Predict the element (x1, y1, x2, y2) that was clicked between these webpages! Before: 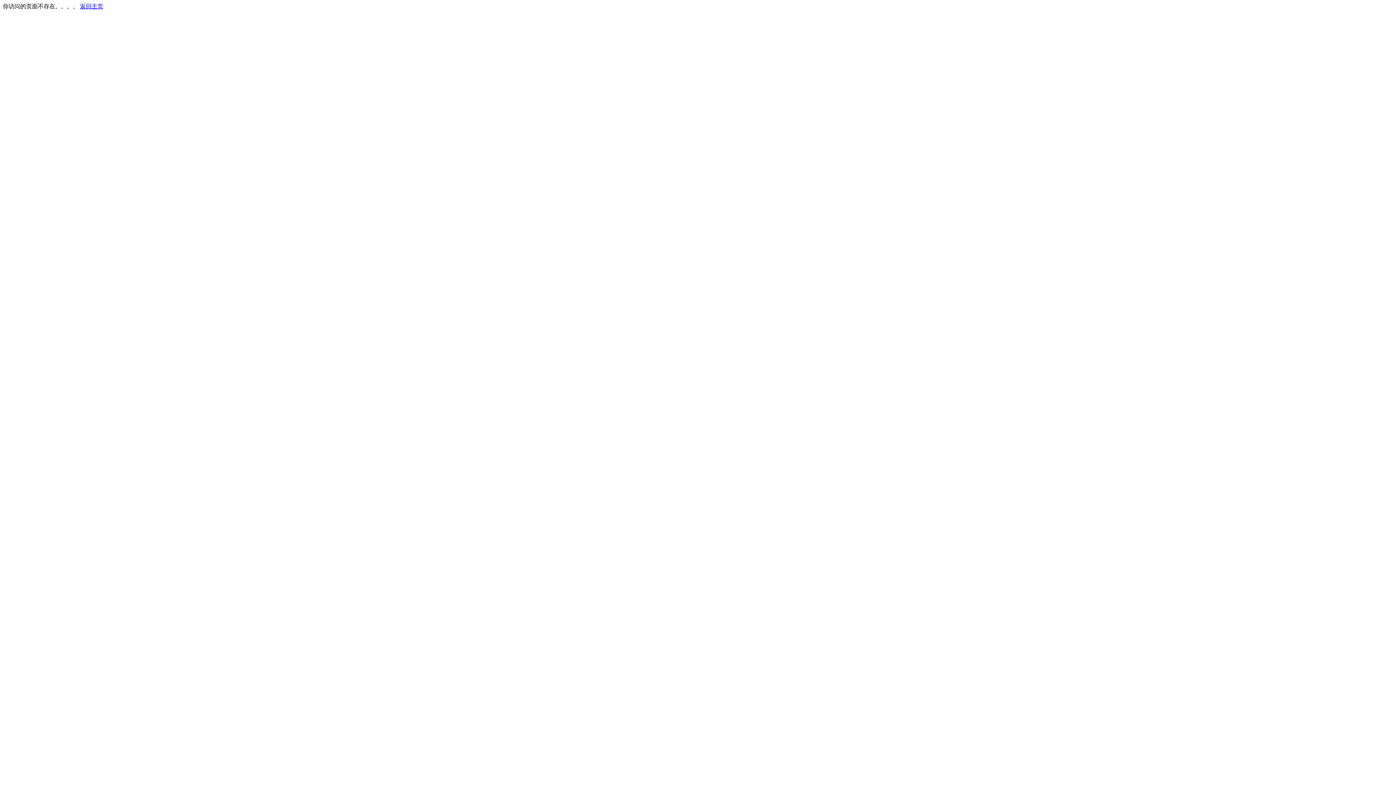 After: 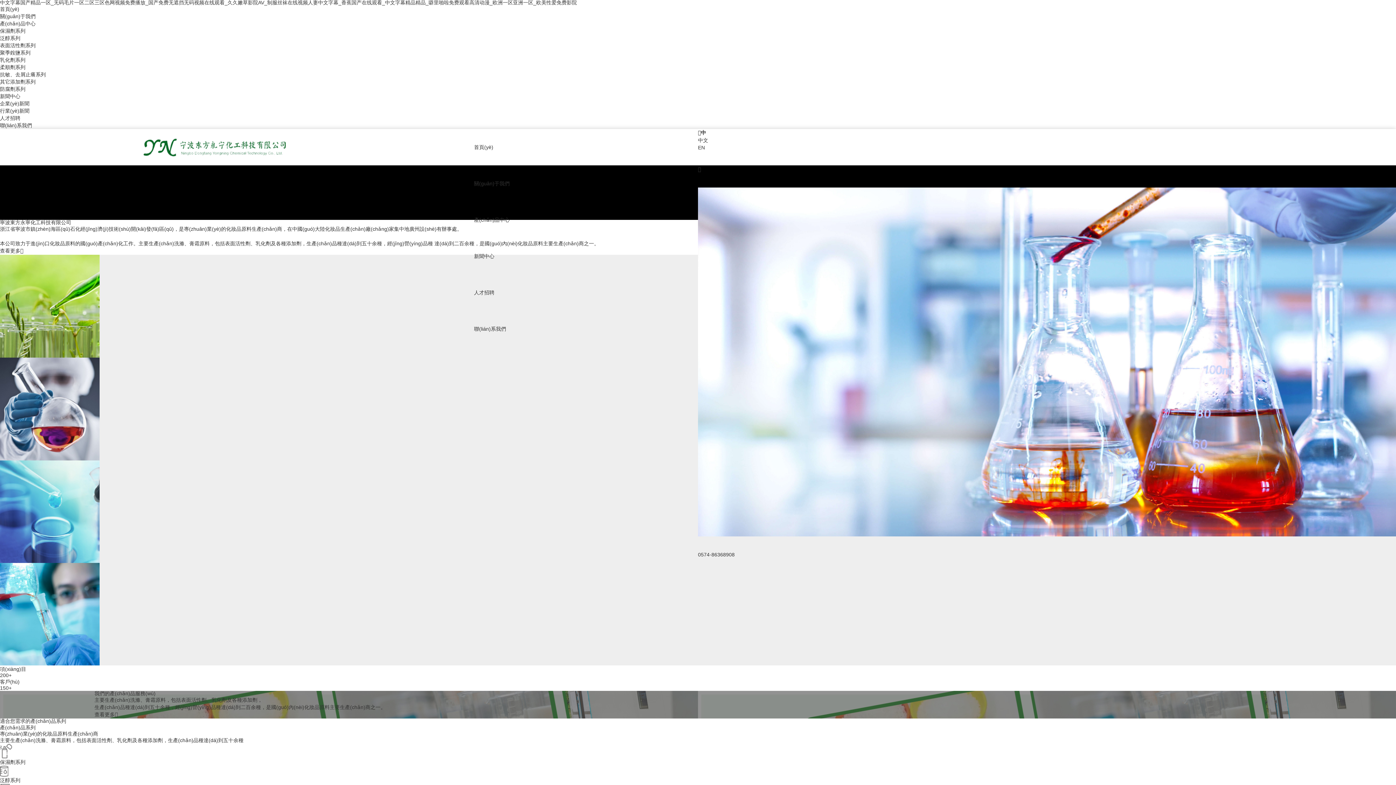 Action: label: 返回主页 bbox: (80, 3, 103, 9)